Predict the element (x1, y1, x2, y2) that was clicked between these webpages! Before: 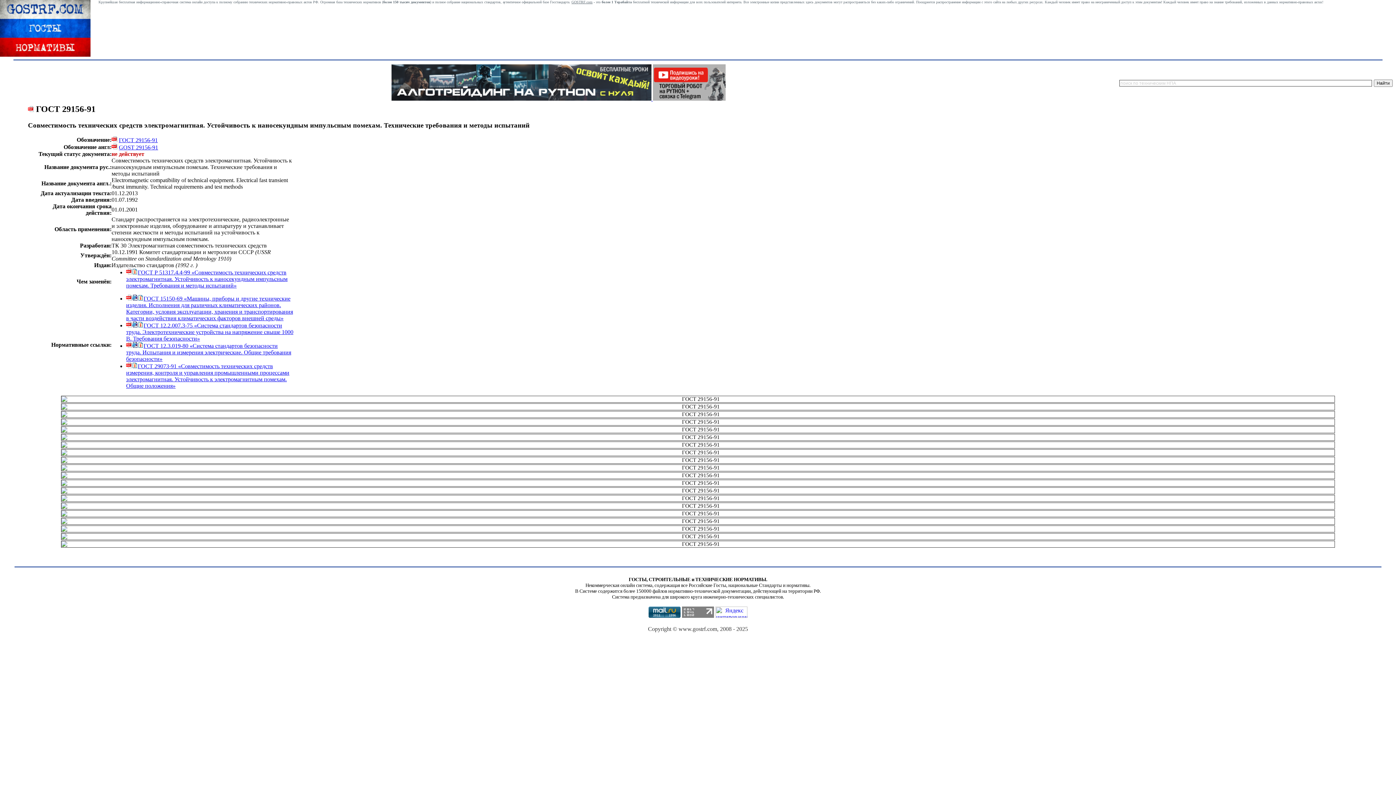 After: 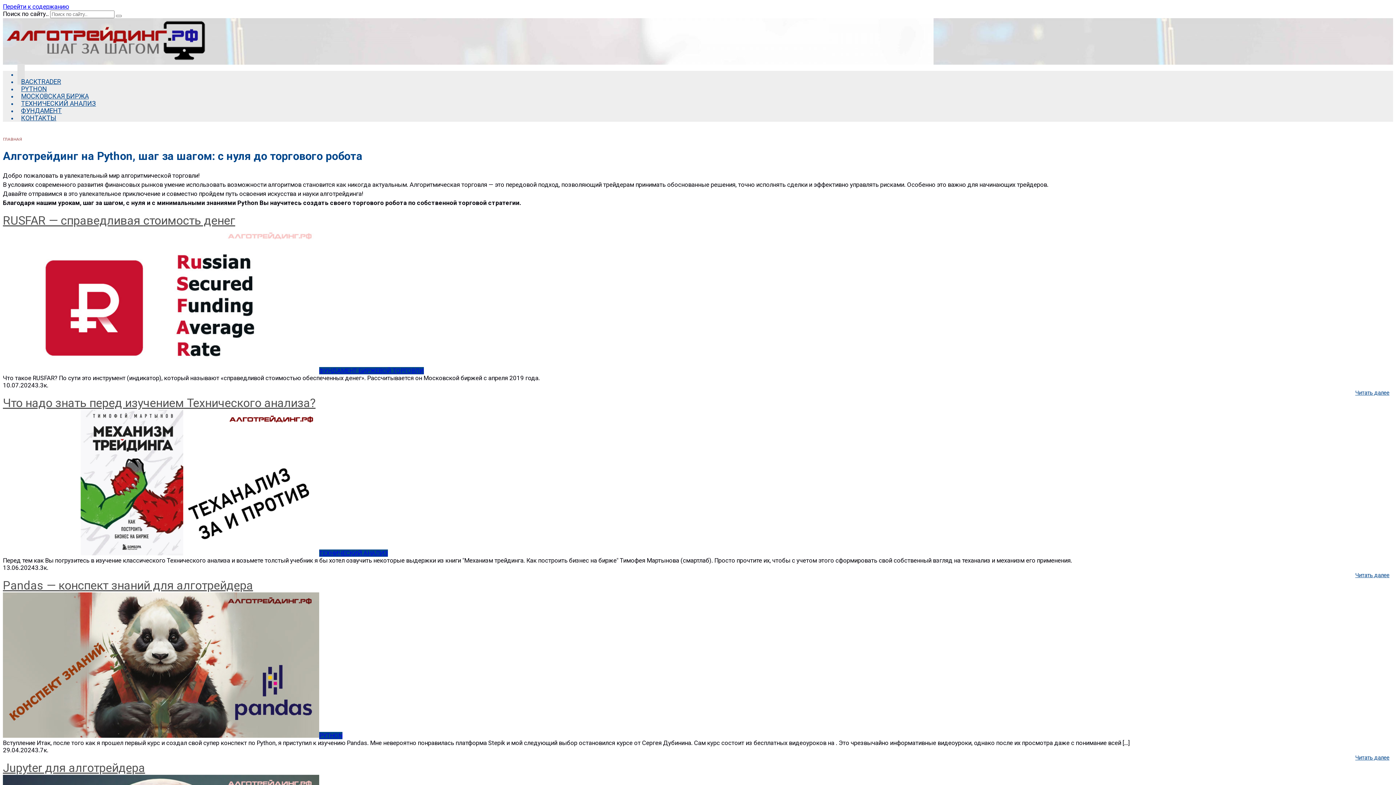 Action: label:   bbox: (391, 95, 652, 101)